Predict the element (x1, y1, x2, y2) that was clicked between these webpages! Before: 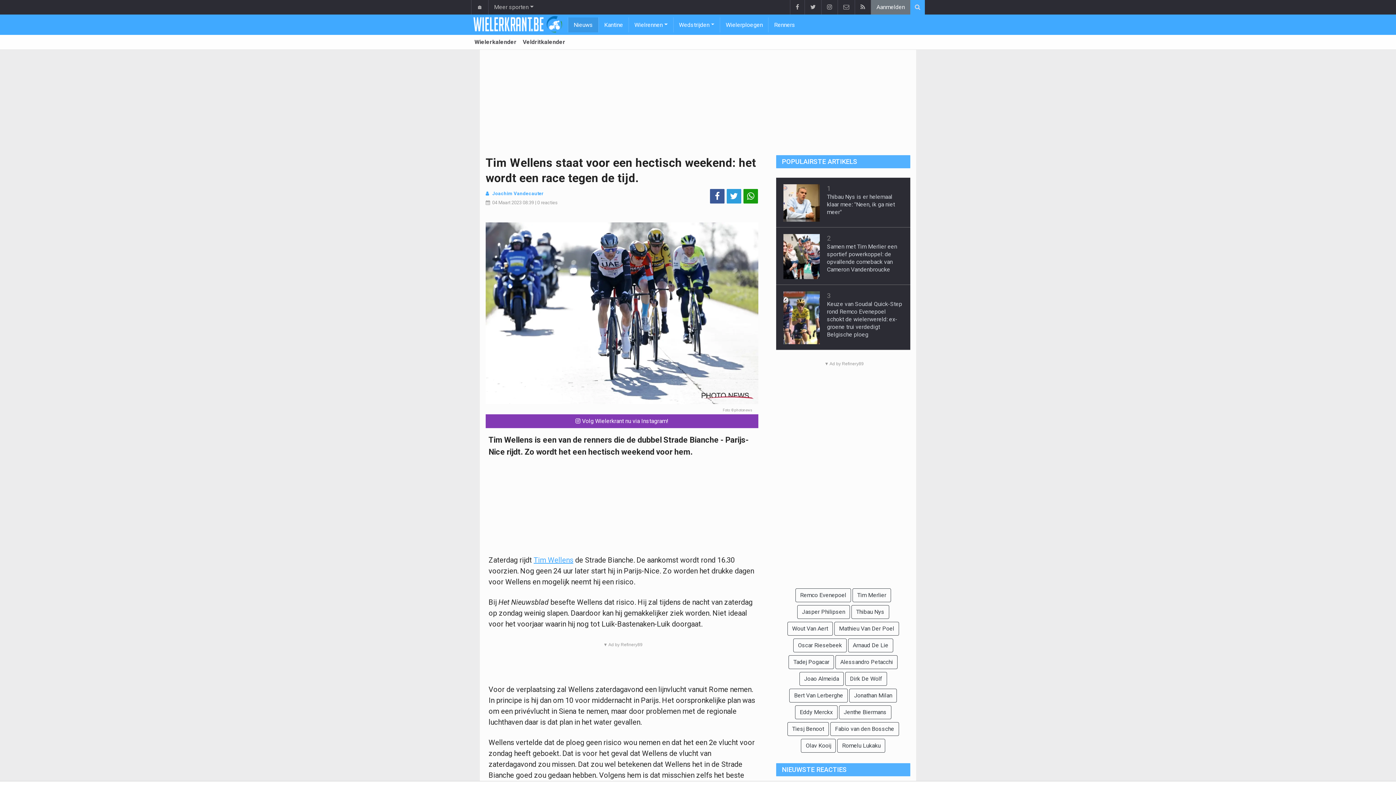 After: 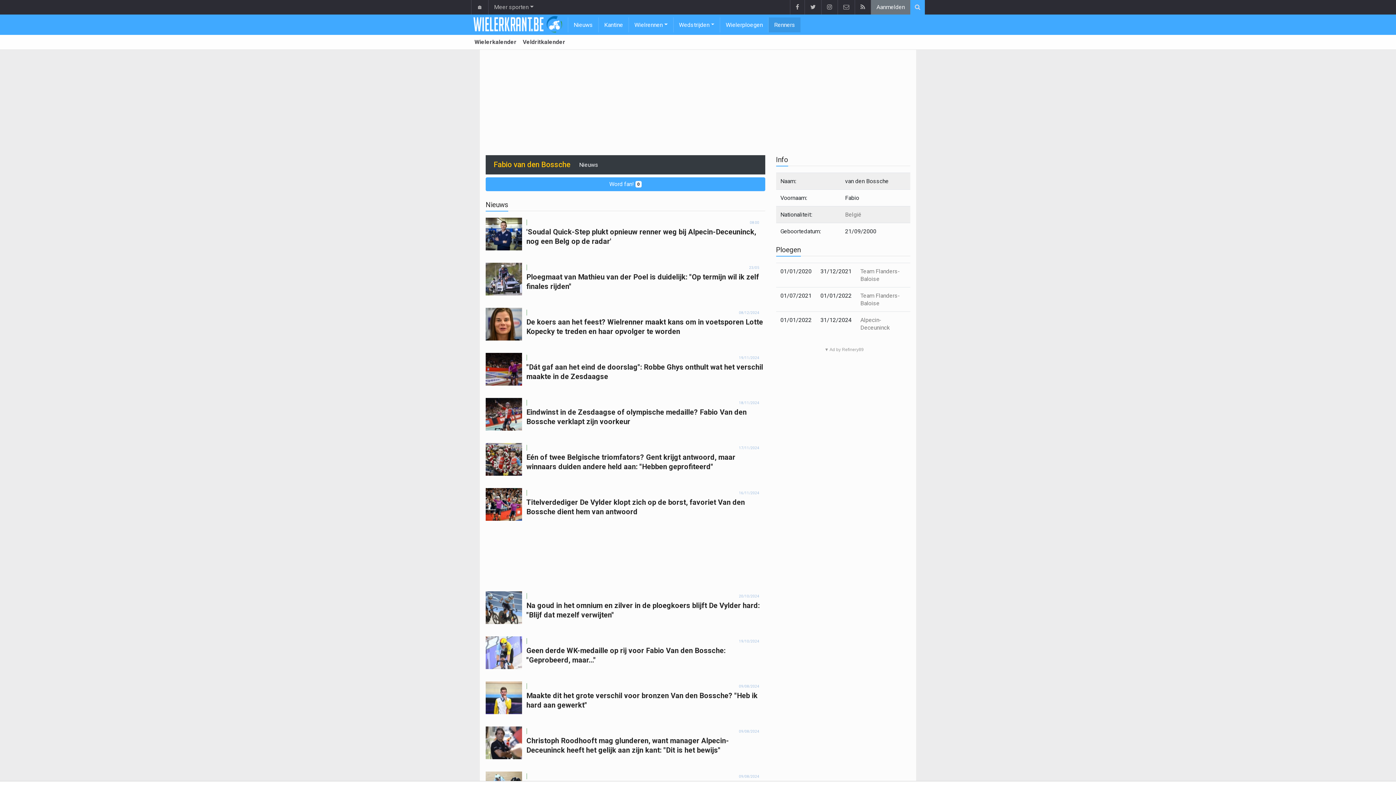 Action: bbox: (830, 722, 899, 736) label: Fabio van den Bossche